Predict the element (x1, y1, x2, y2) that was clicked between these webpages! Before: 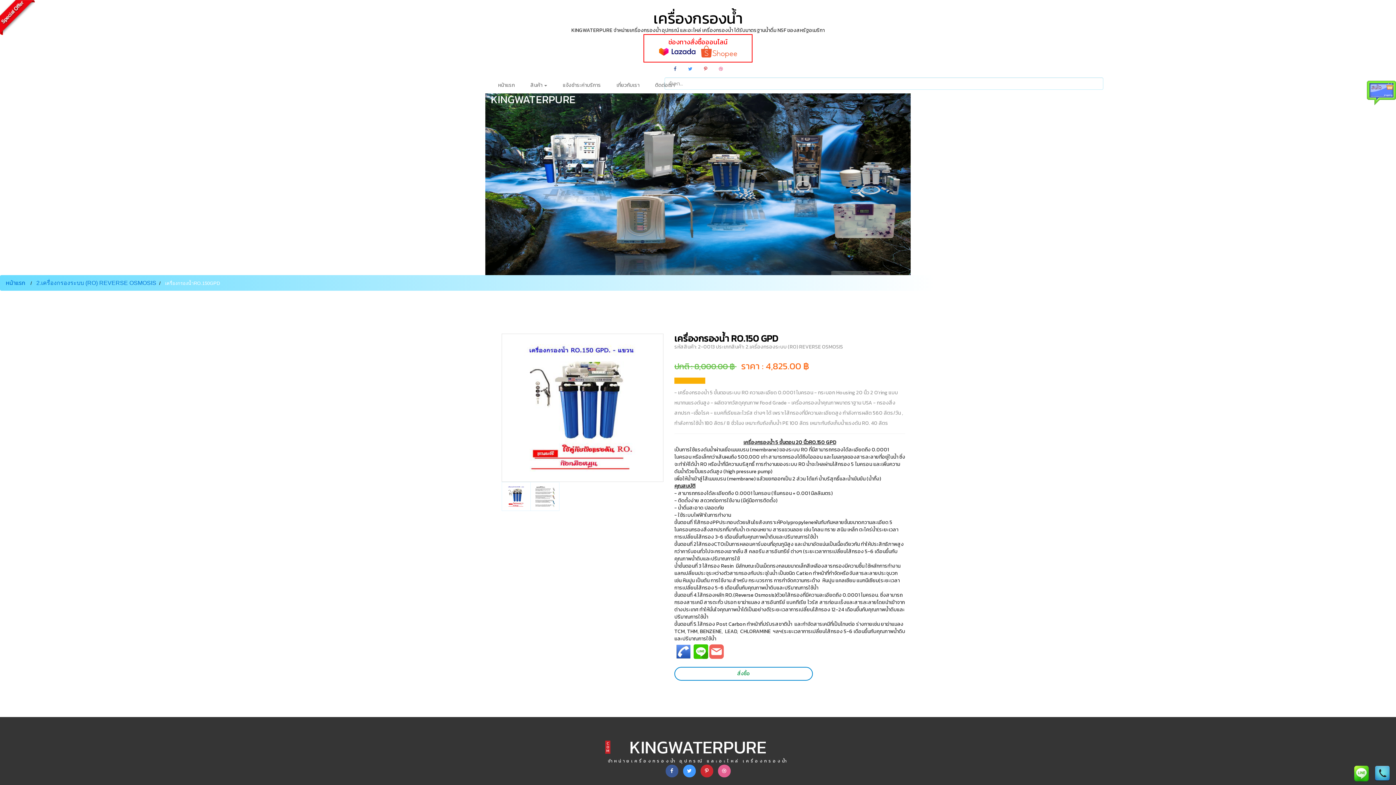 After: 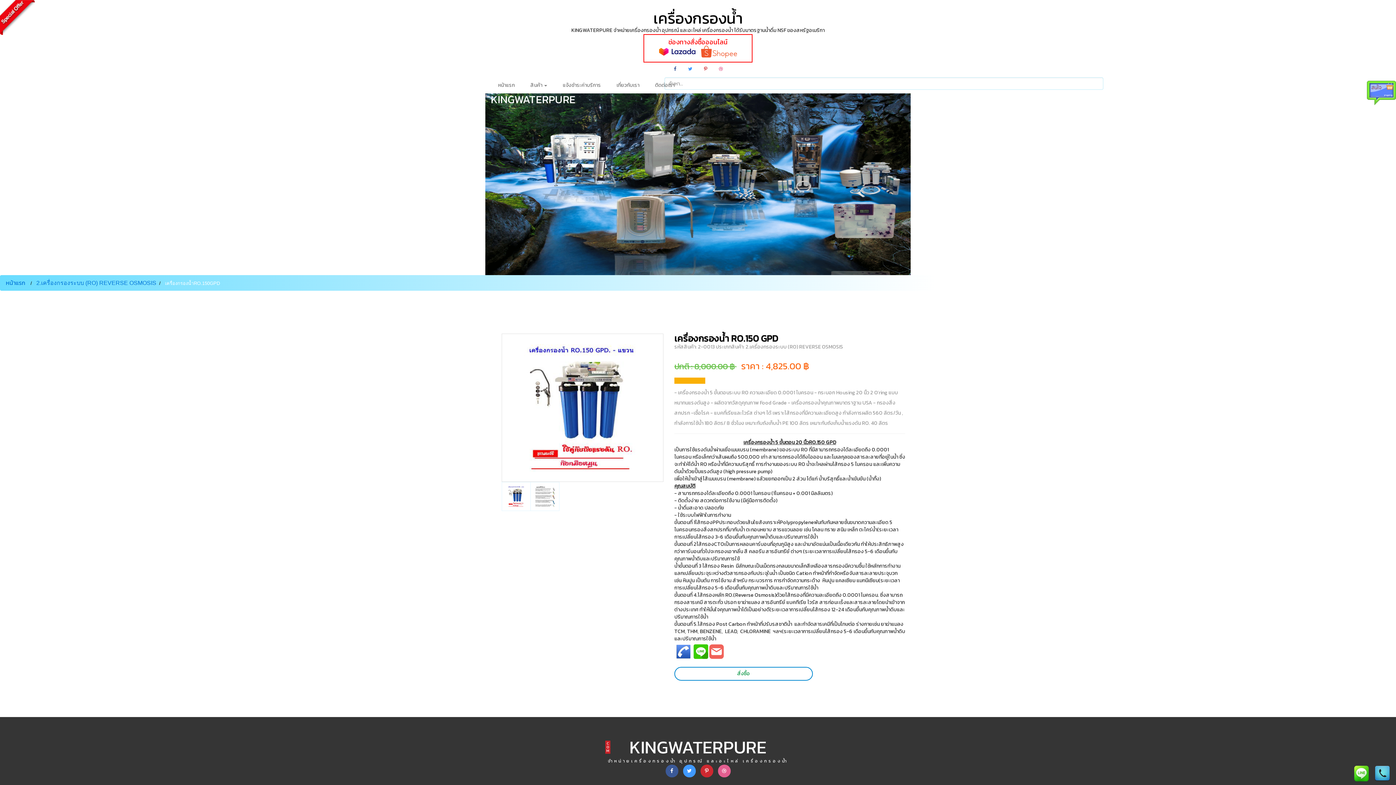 Action: bbox: (1372, 763, 1392, 783)